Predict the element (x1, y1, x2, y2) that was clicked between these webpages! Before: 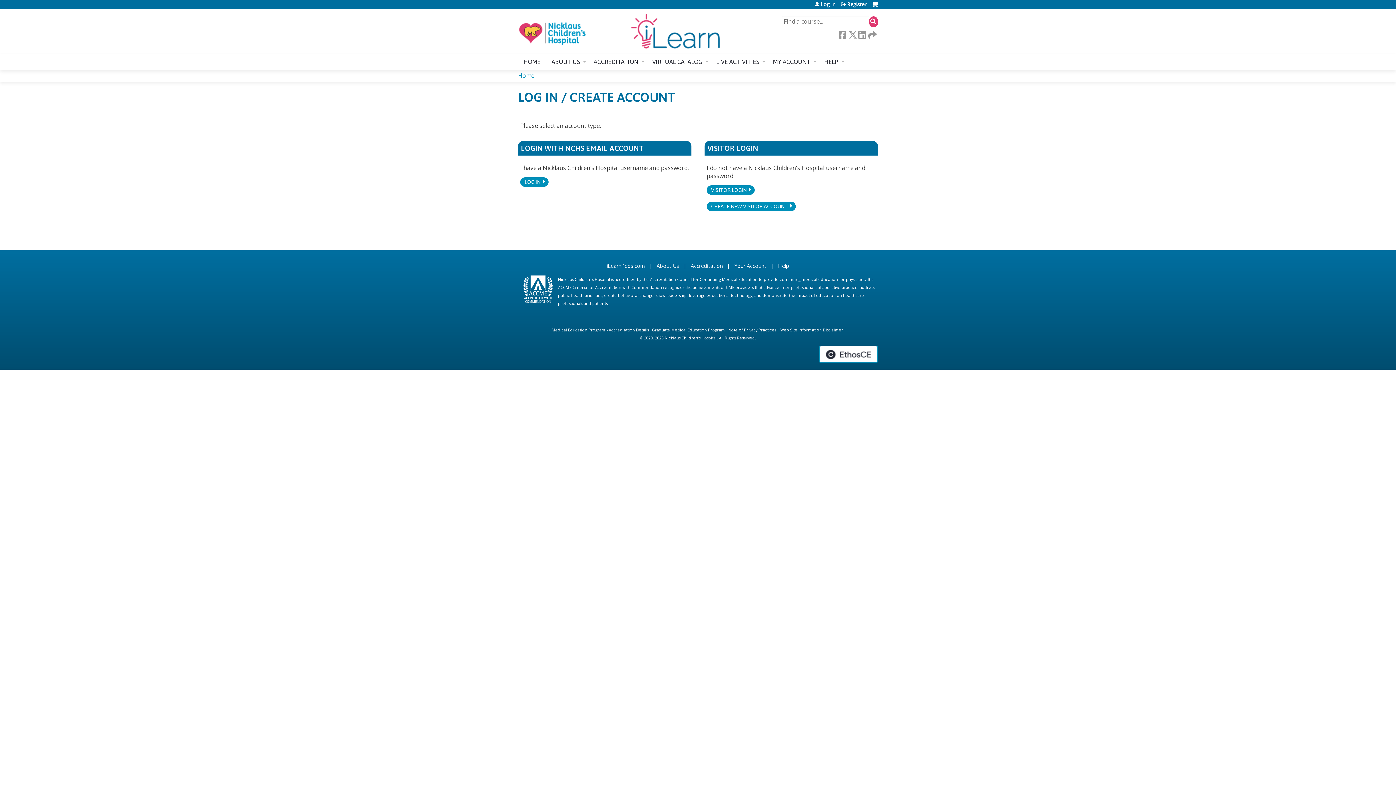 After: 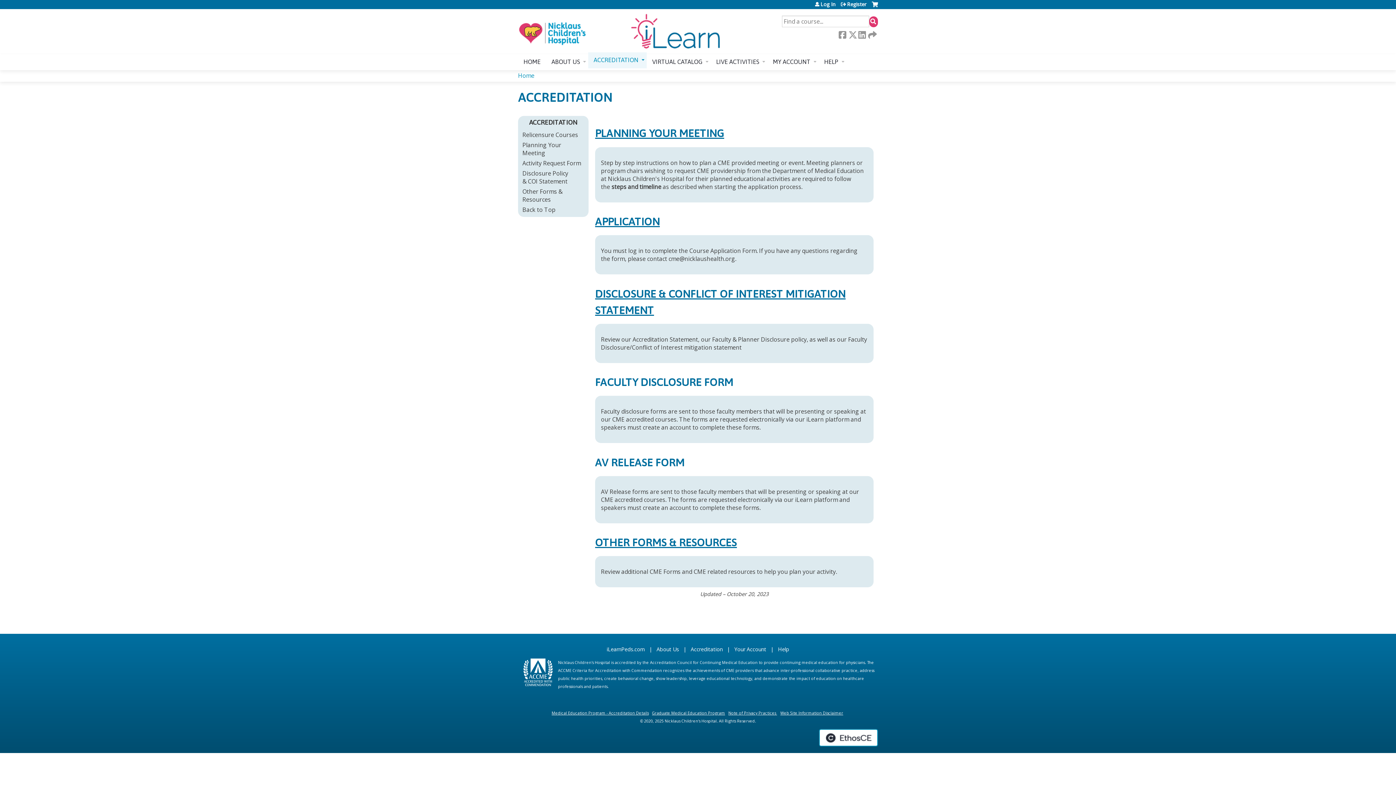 Action: bbox: (588, 54, 646, 70) label: ACCREDITATION